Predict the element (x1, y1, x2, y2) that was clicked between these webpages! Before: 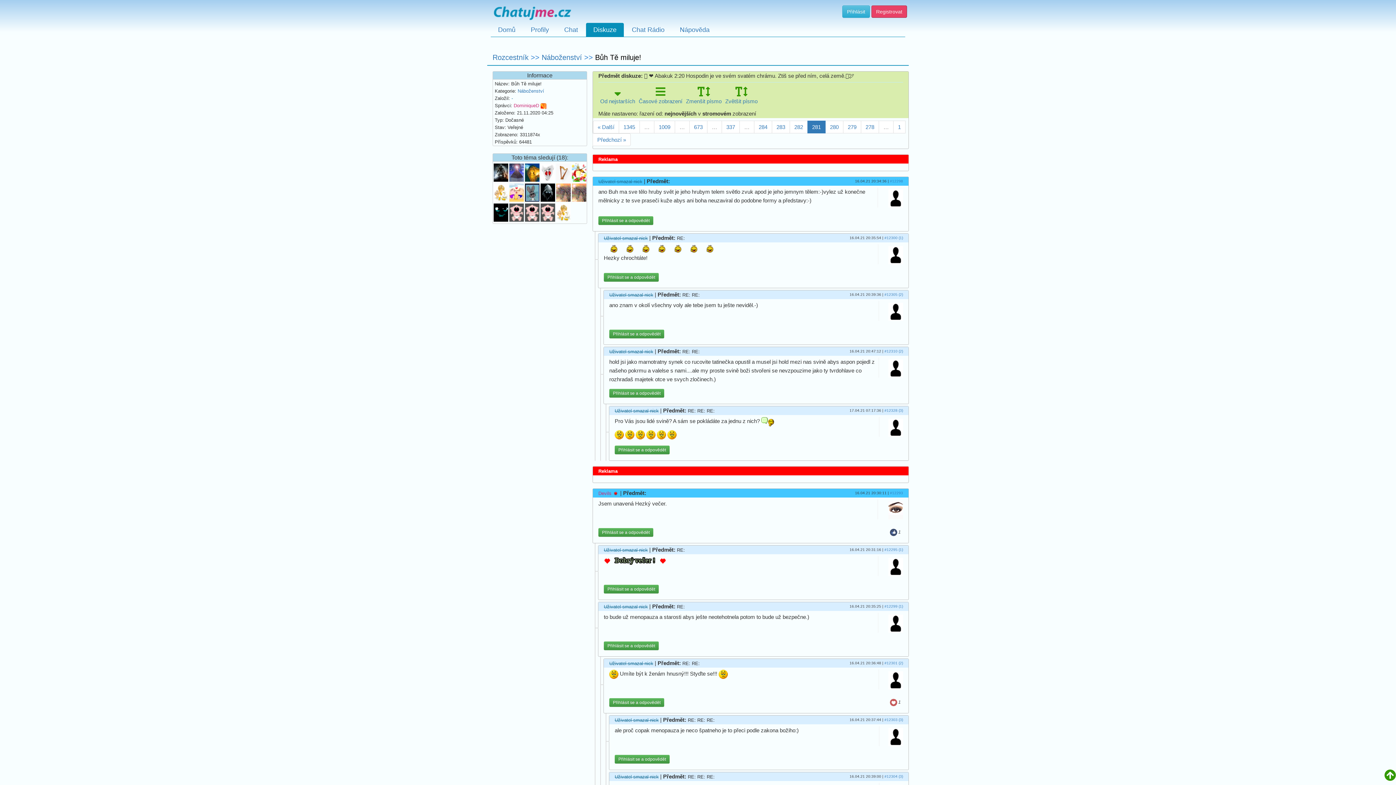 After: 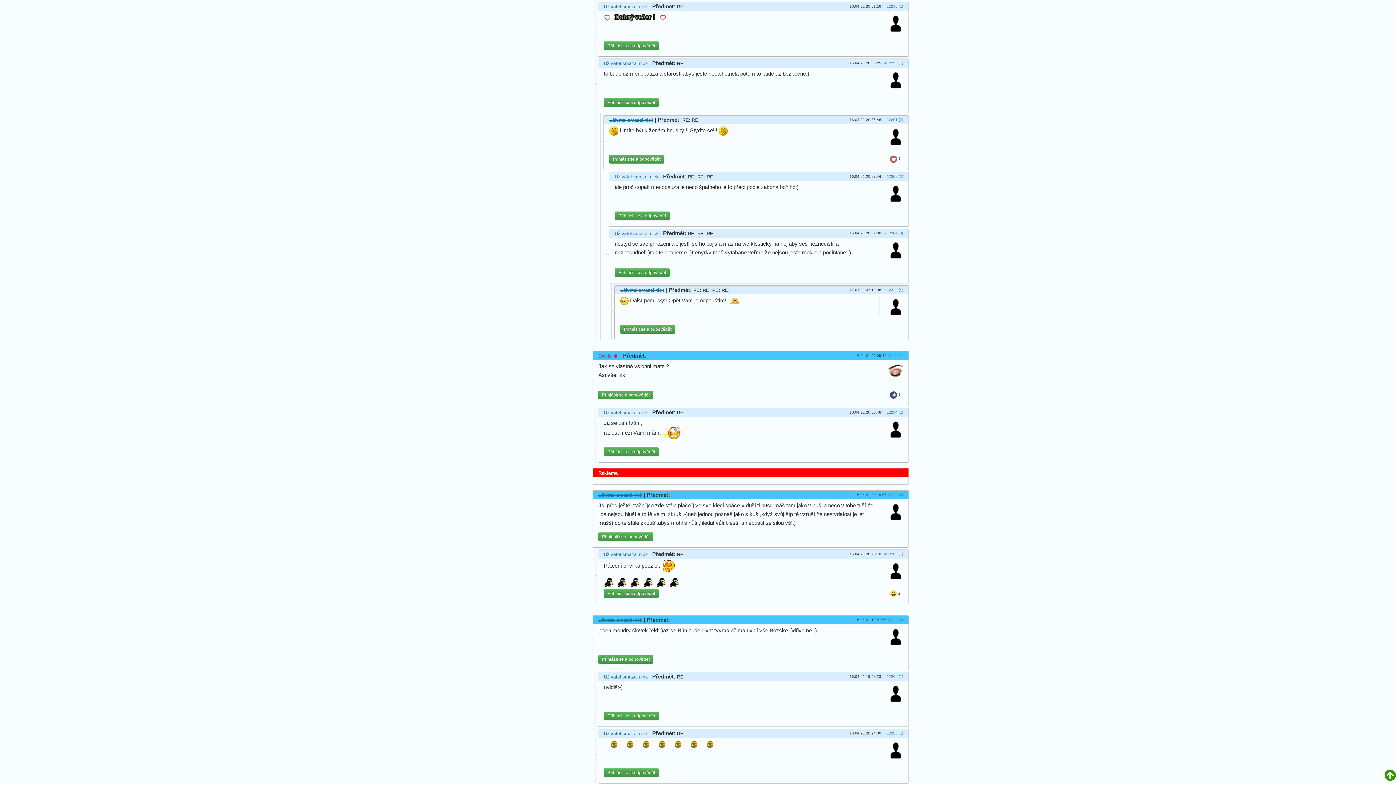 Action: label: #12295 (1) bbox: (884, 548, 903, 552)